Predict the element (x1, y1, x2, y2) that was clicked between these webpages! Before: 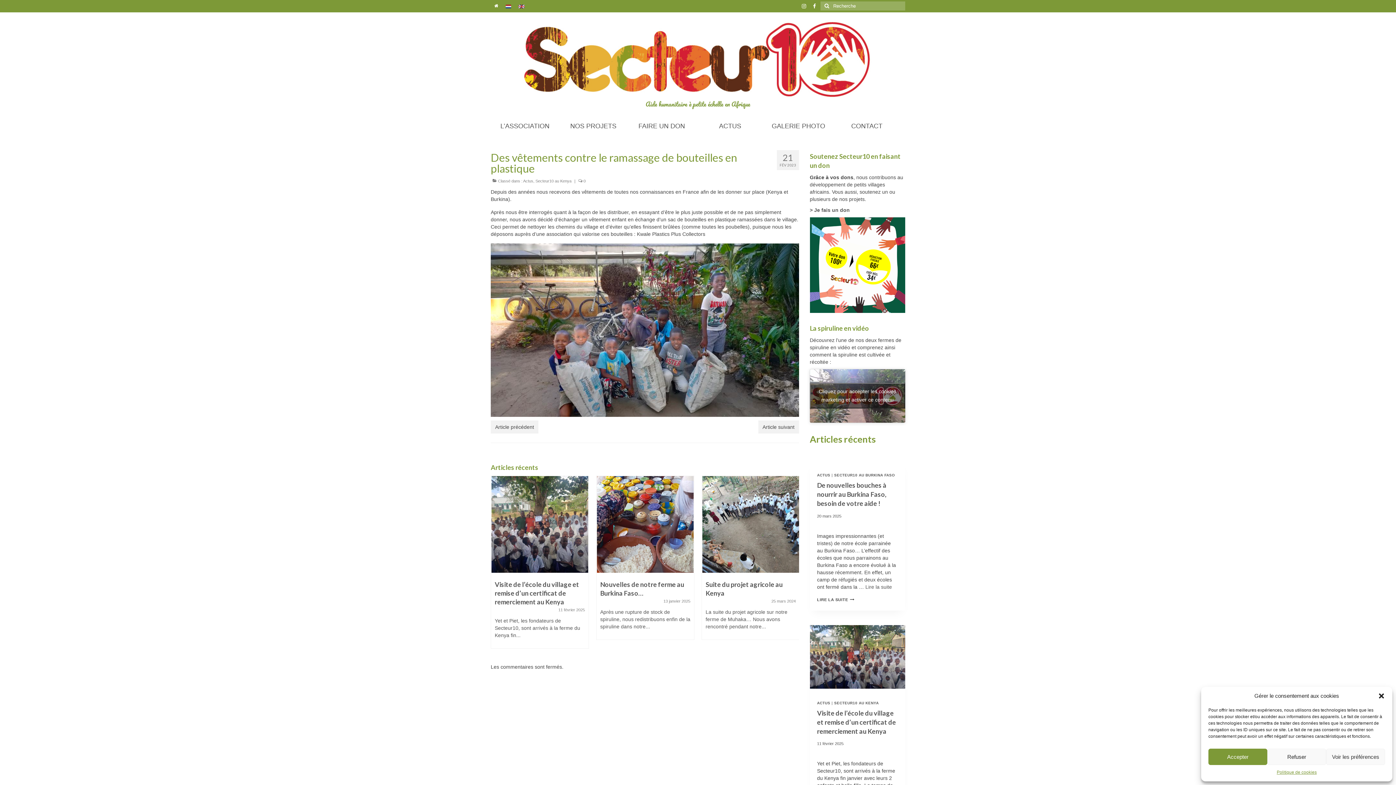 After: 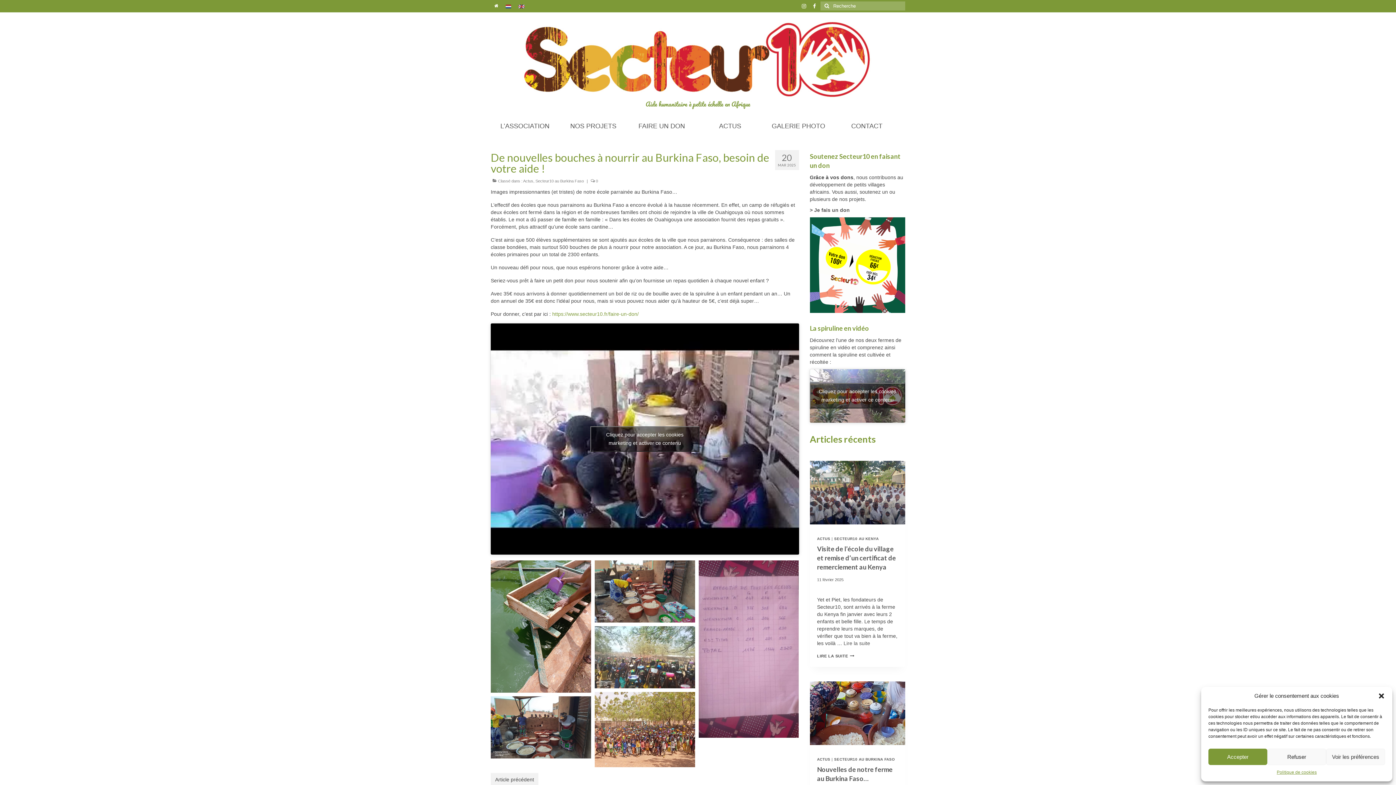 Action: bbox: (817, 597, 854, 602) label: LIRE LA SUITE
DE NOUVELLES BOUCHES À NOURRIR AU BURKINA FASO, BESOIN DE VOTRE AIDE !